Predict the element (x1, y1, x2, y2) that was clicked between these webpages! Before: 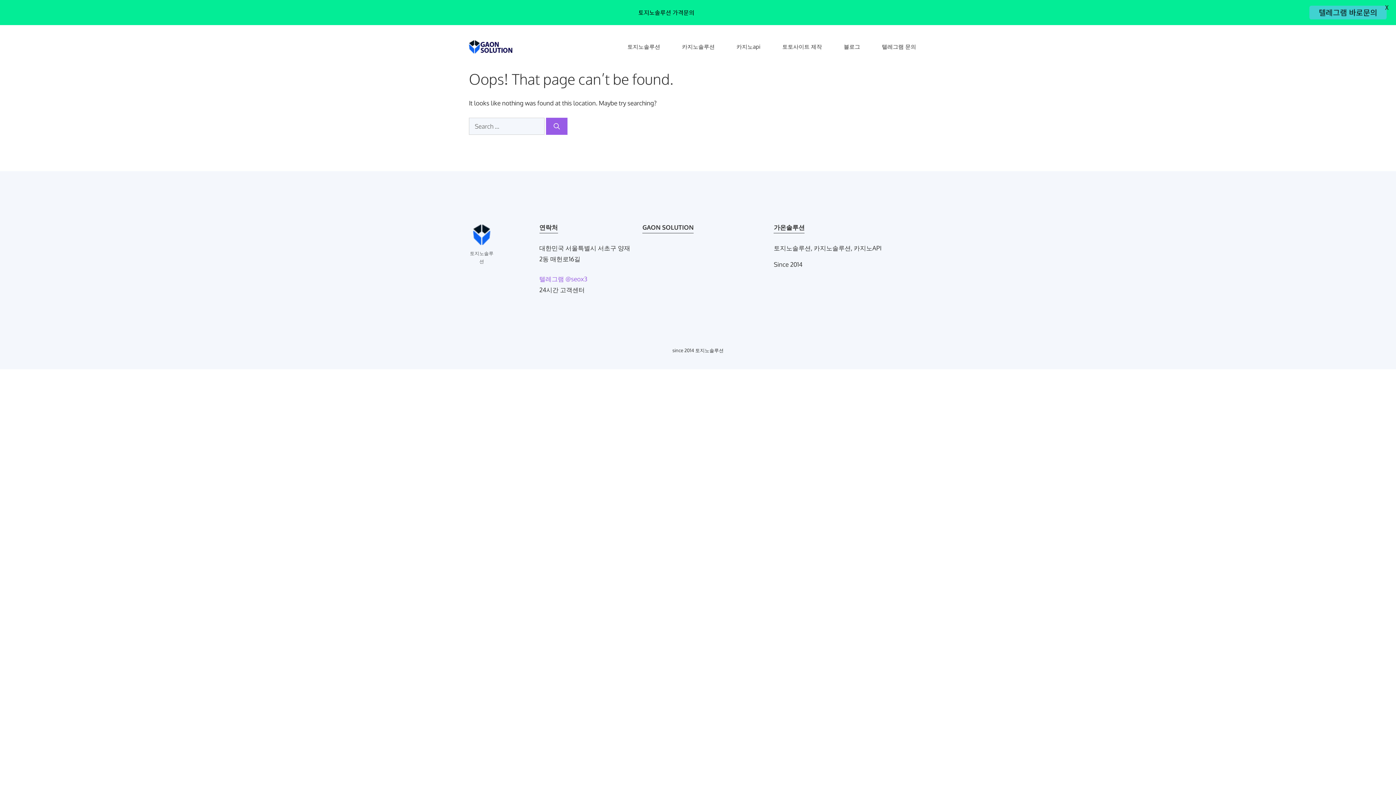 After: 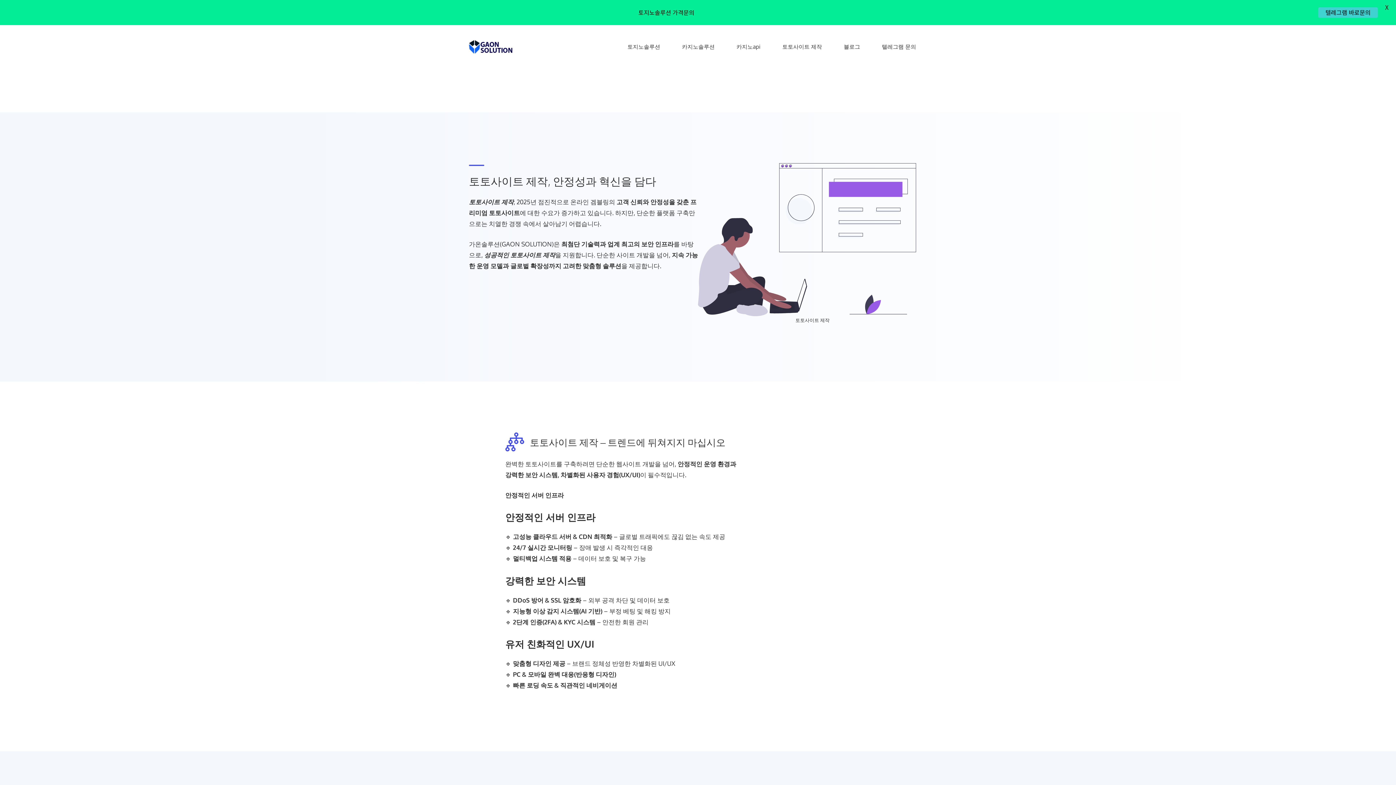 Action: bbox: (771, 39, 833, 54) label: 토토사이트 제작